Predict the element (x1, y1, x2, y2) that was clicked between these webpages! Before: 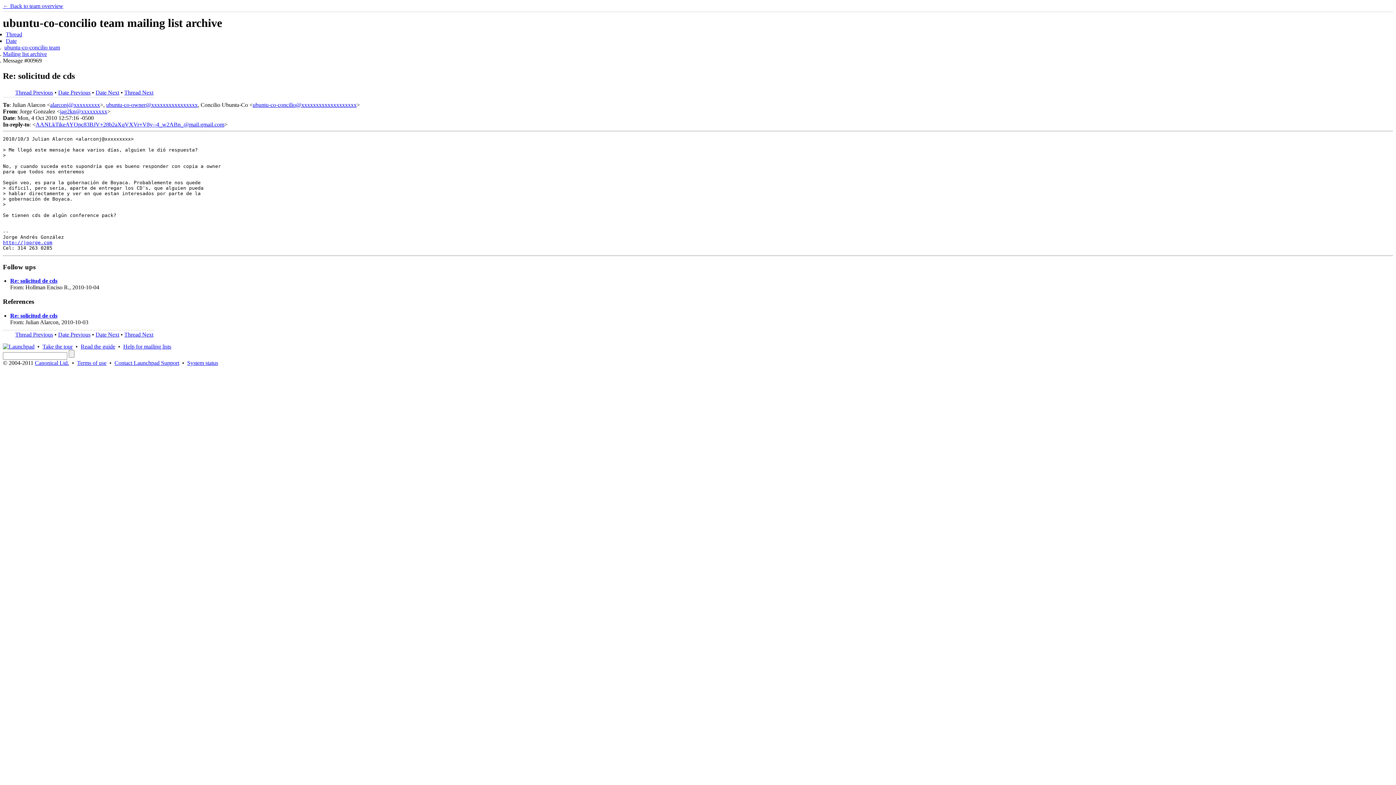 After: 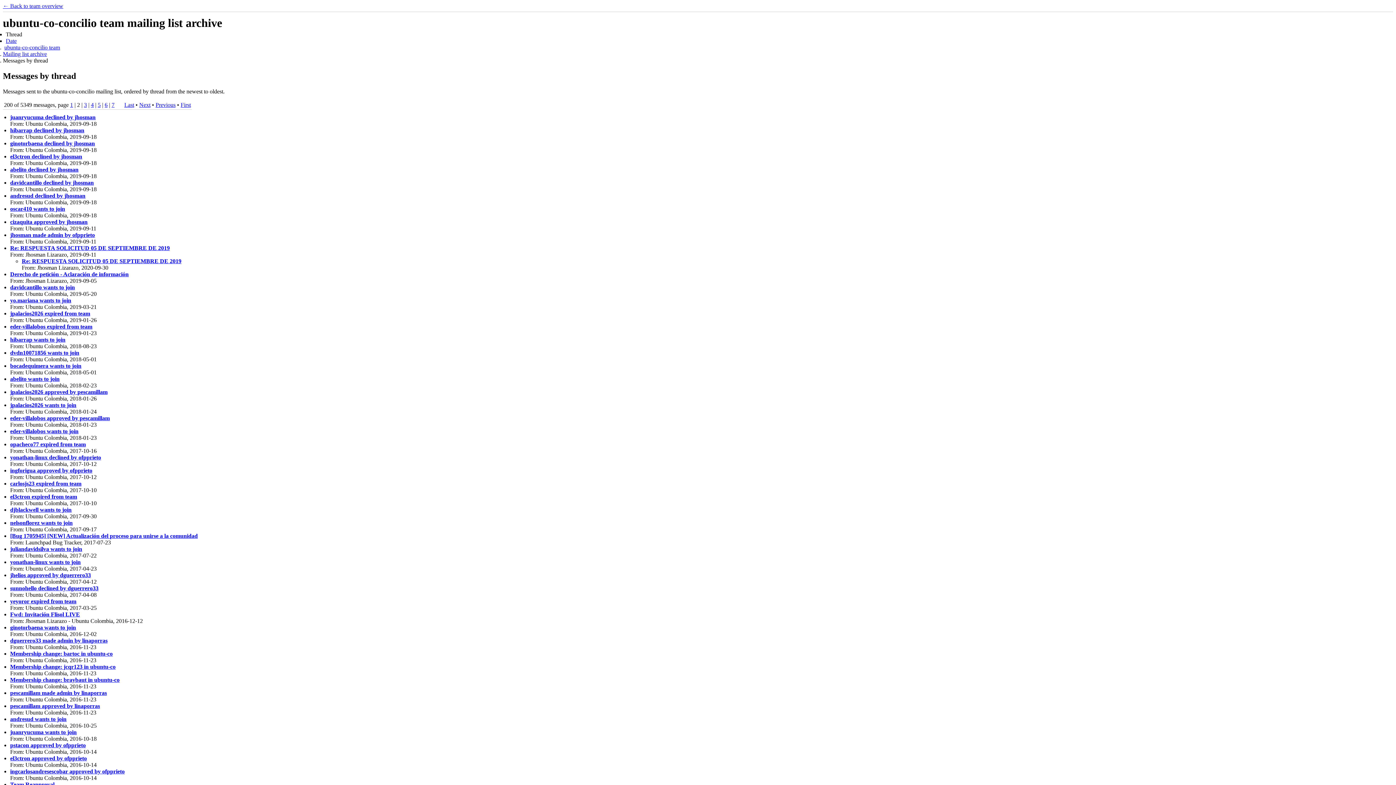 Action: label: Mailing list archive bbox: (2, 50, 46, 57)